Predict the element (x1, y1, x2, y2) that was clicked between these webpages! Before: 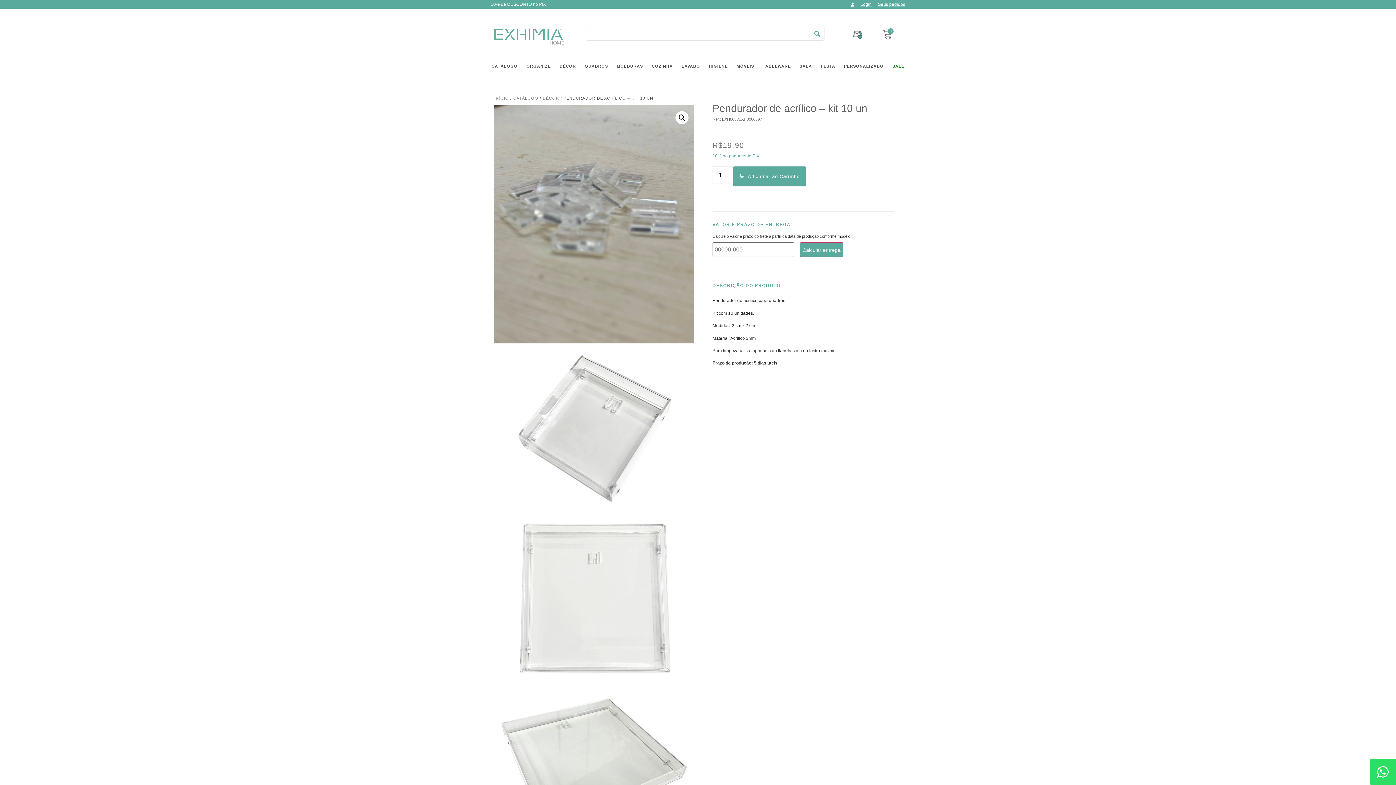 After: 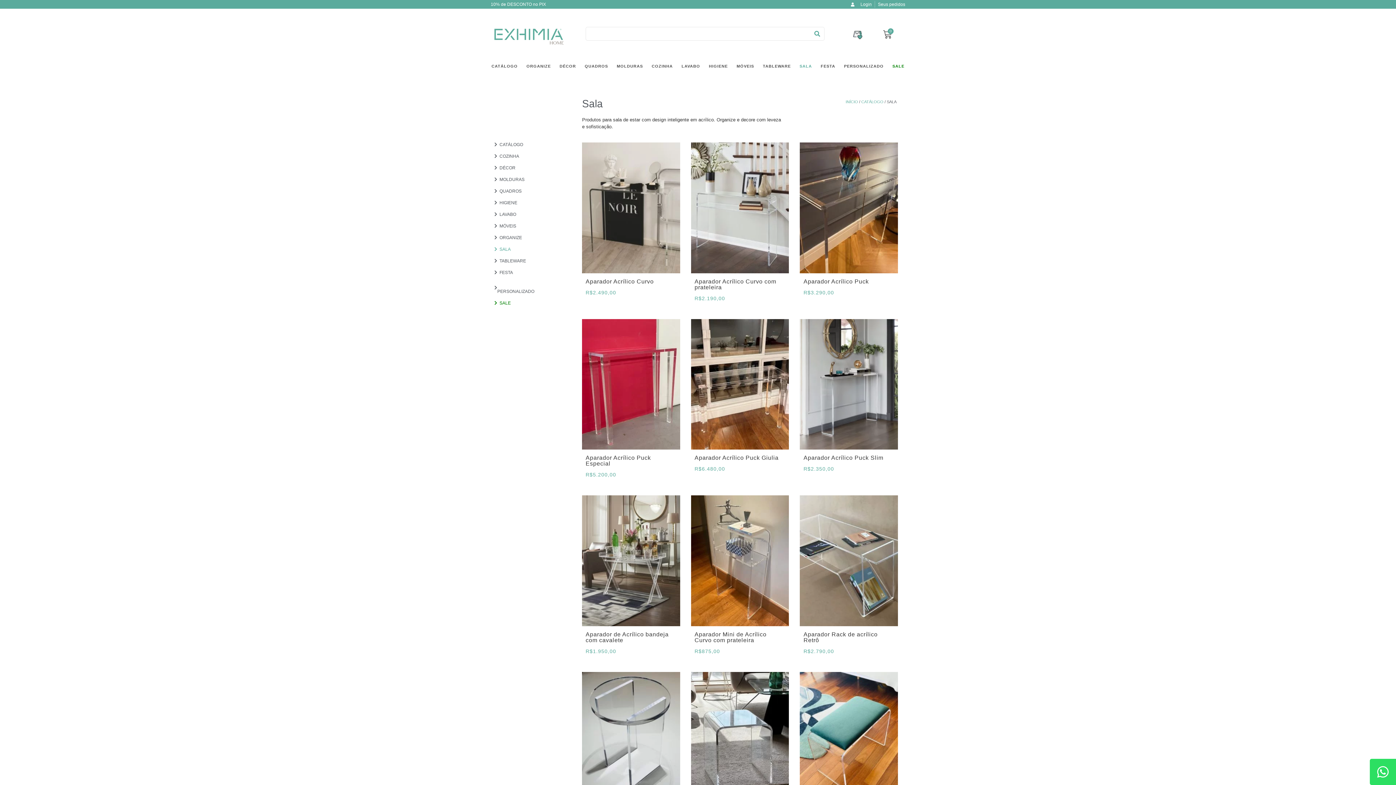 Action: label: SALA bbox: (799, 62, 812, 69)